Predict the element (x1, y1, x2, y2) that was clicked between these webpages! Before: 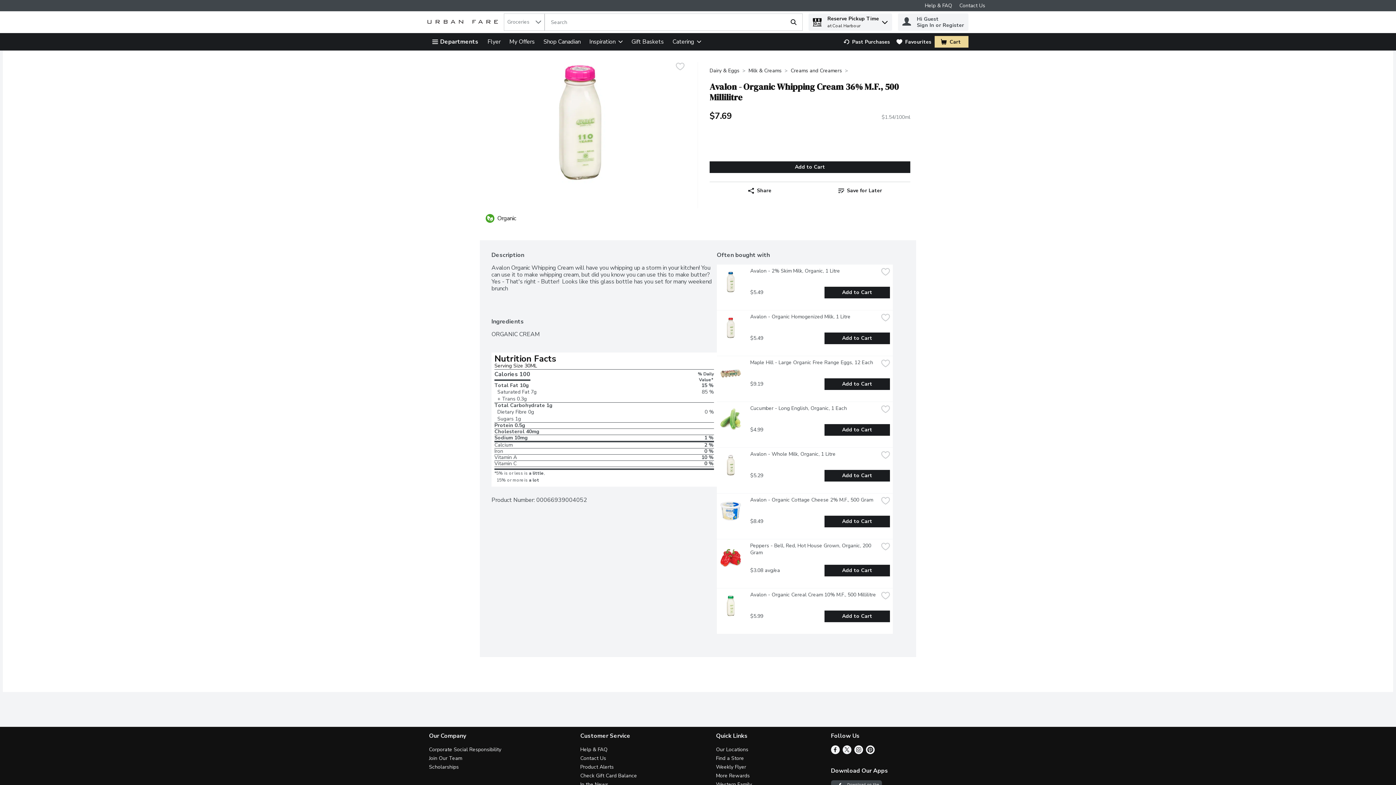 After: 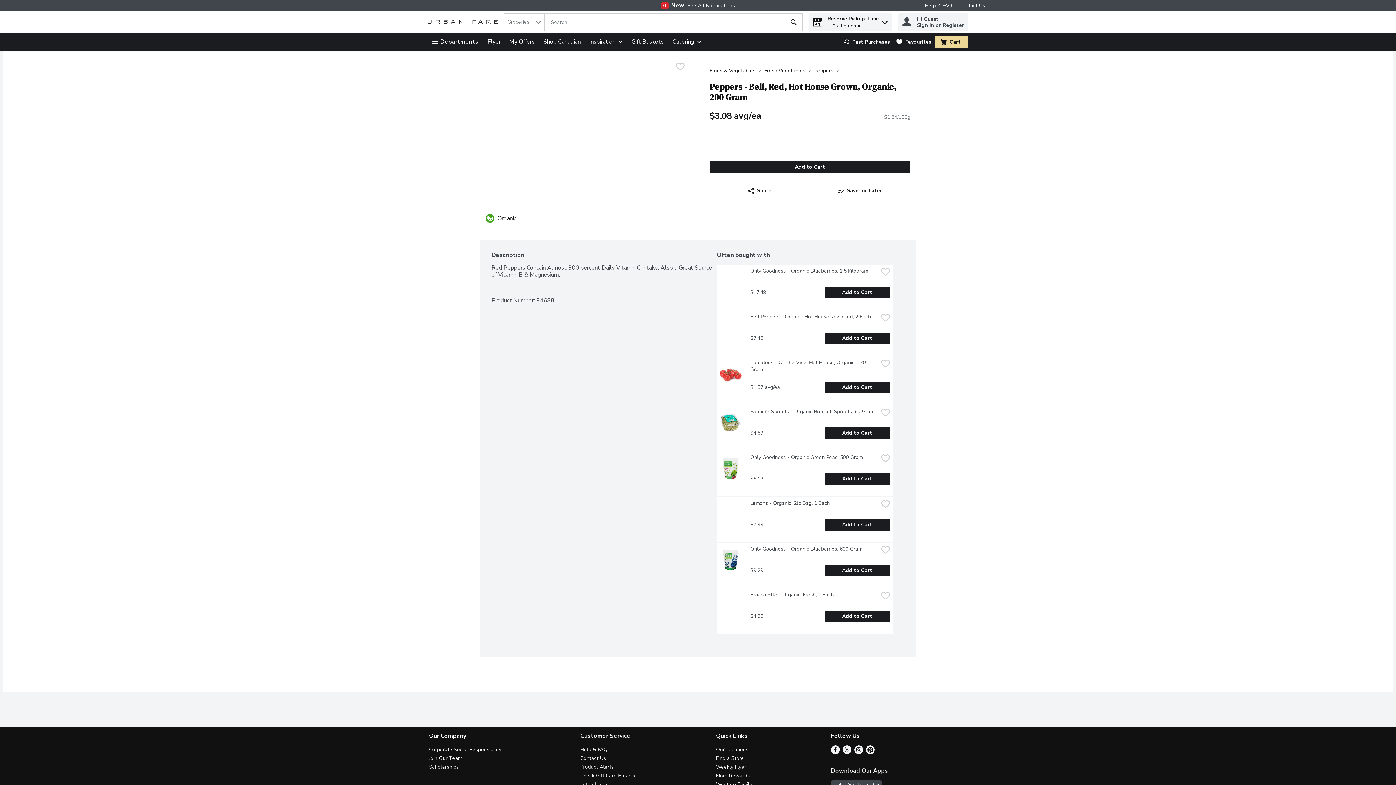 Action: bbox: (719, 547, 741, 571) label: Link